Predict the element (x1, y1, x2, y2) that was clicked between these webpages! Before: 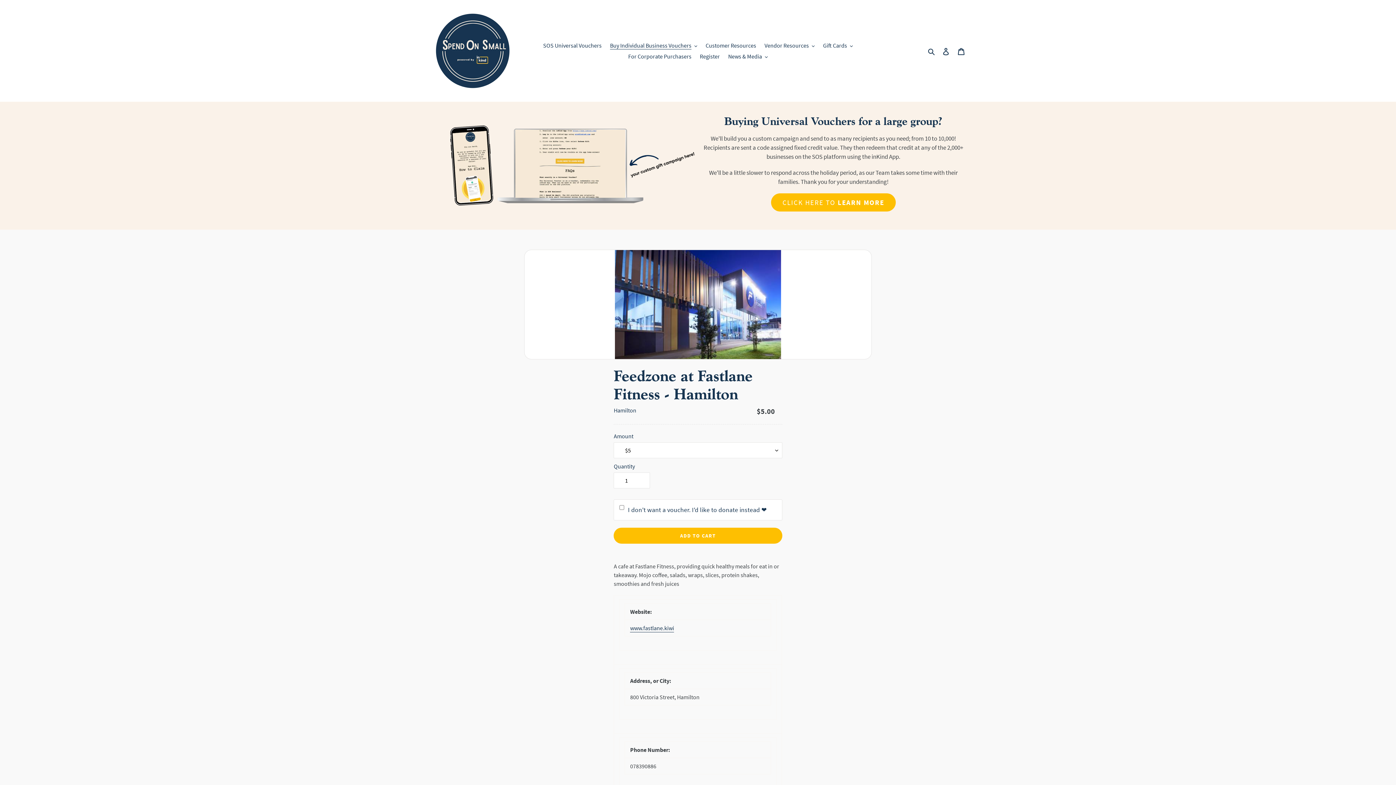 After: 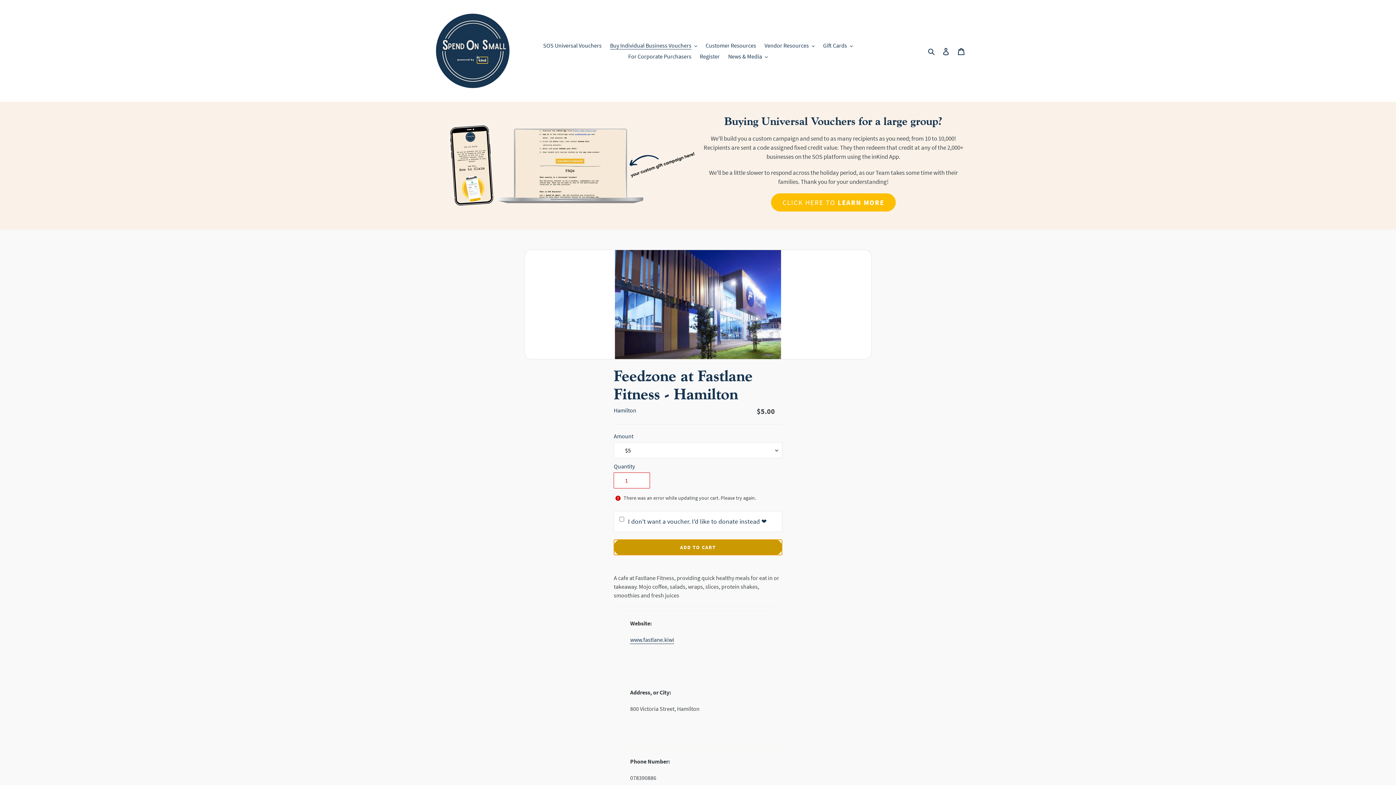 Action: label: Add to cart bbox: (613, 528, 782, 544)